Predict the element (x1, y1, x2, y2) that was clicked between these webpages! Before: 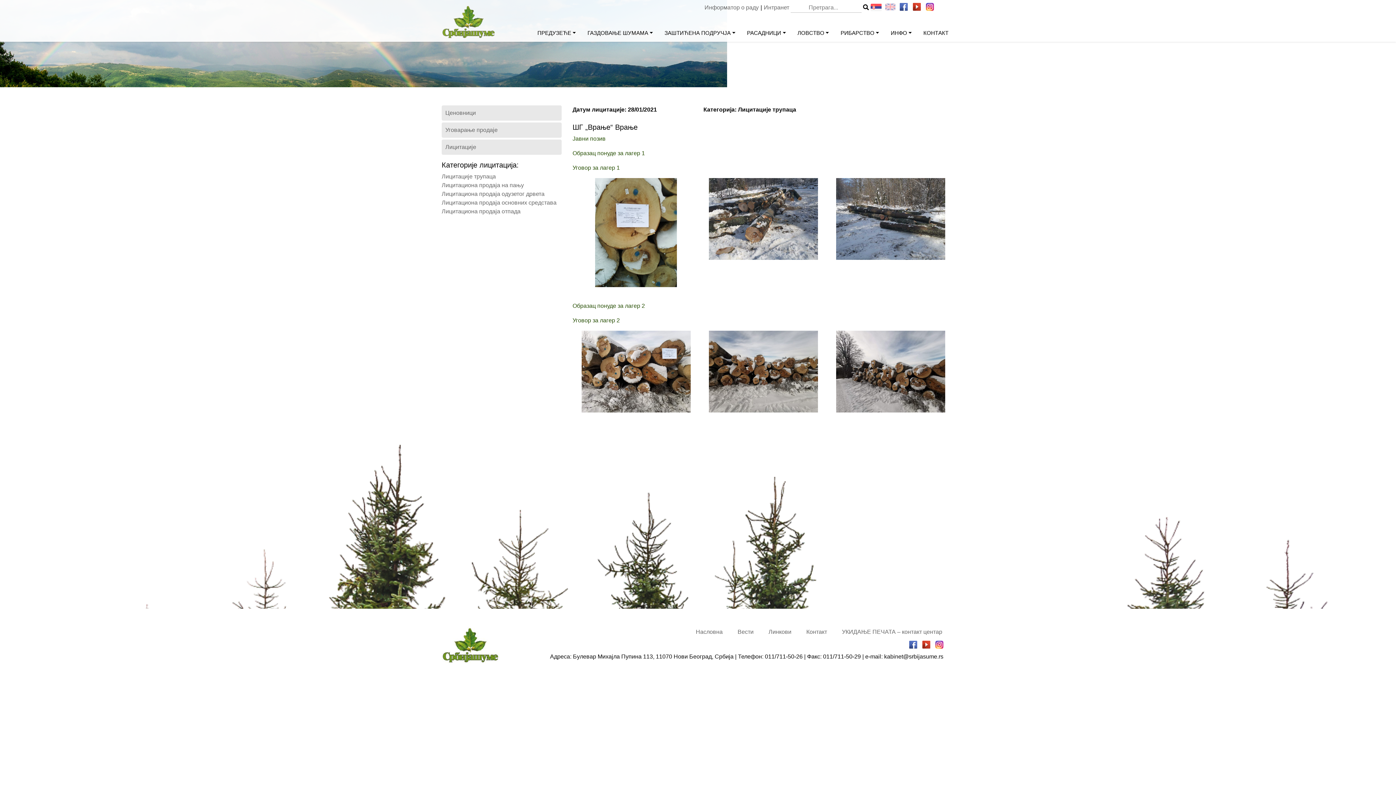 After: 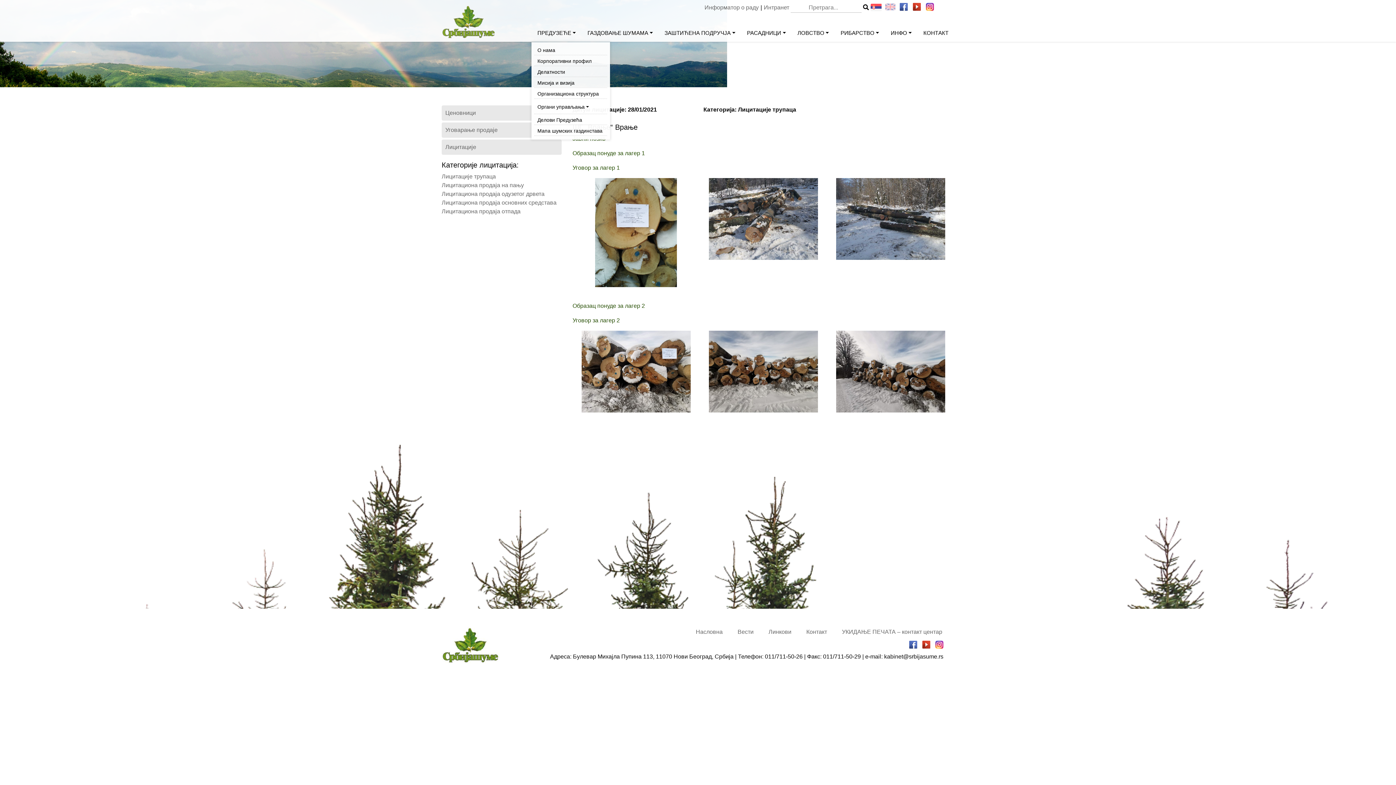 Action: bbox: (534, 26, 578, 40) label: ПРЕДУЗЕЋЕ